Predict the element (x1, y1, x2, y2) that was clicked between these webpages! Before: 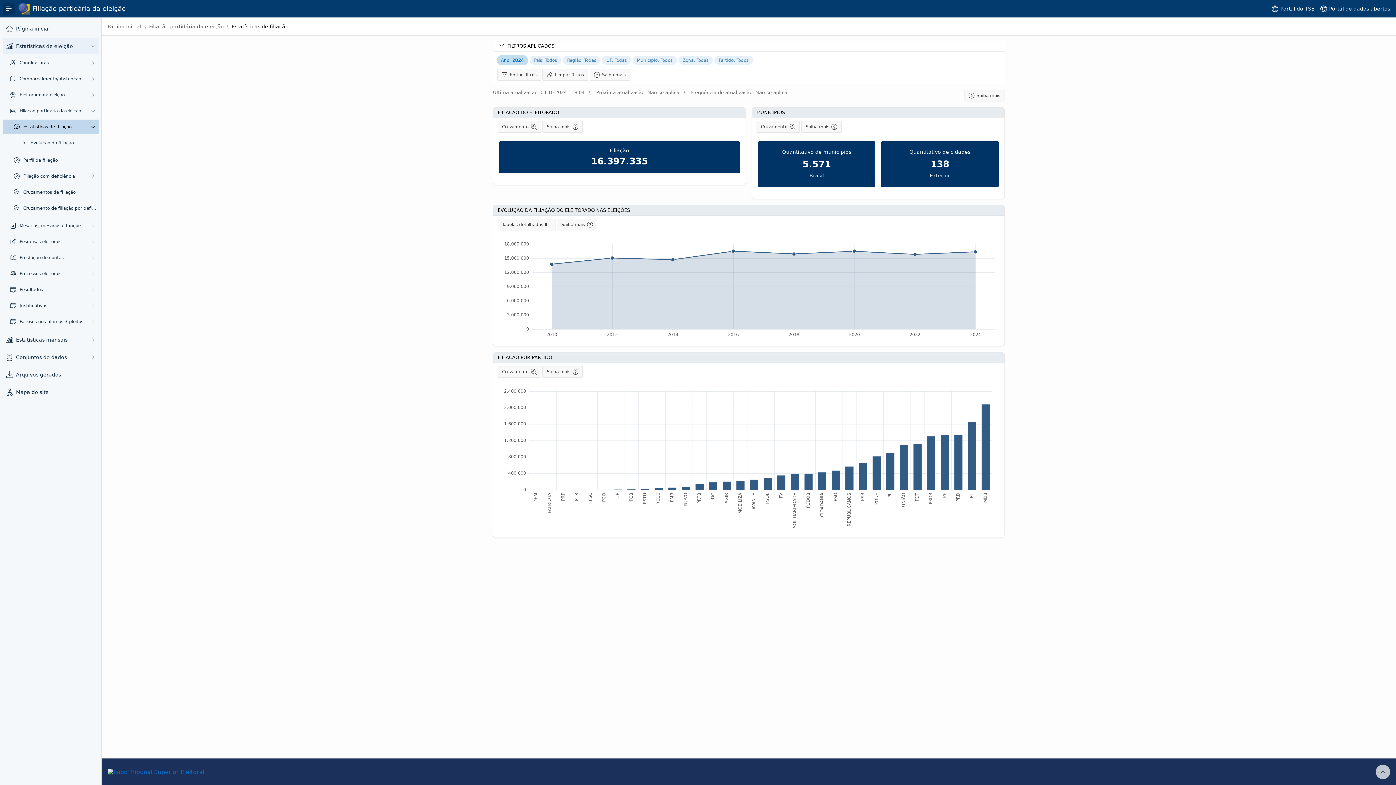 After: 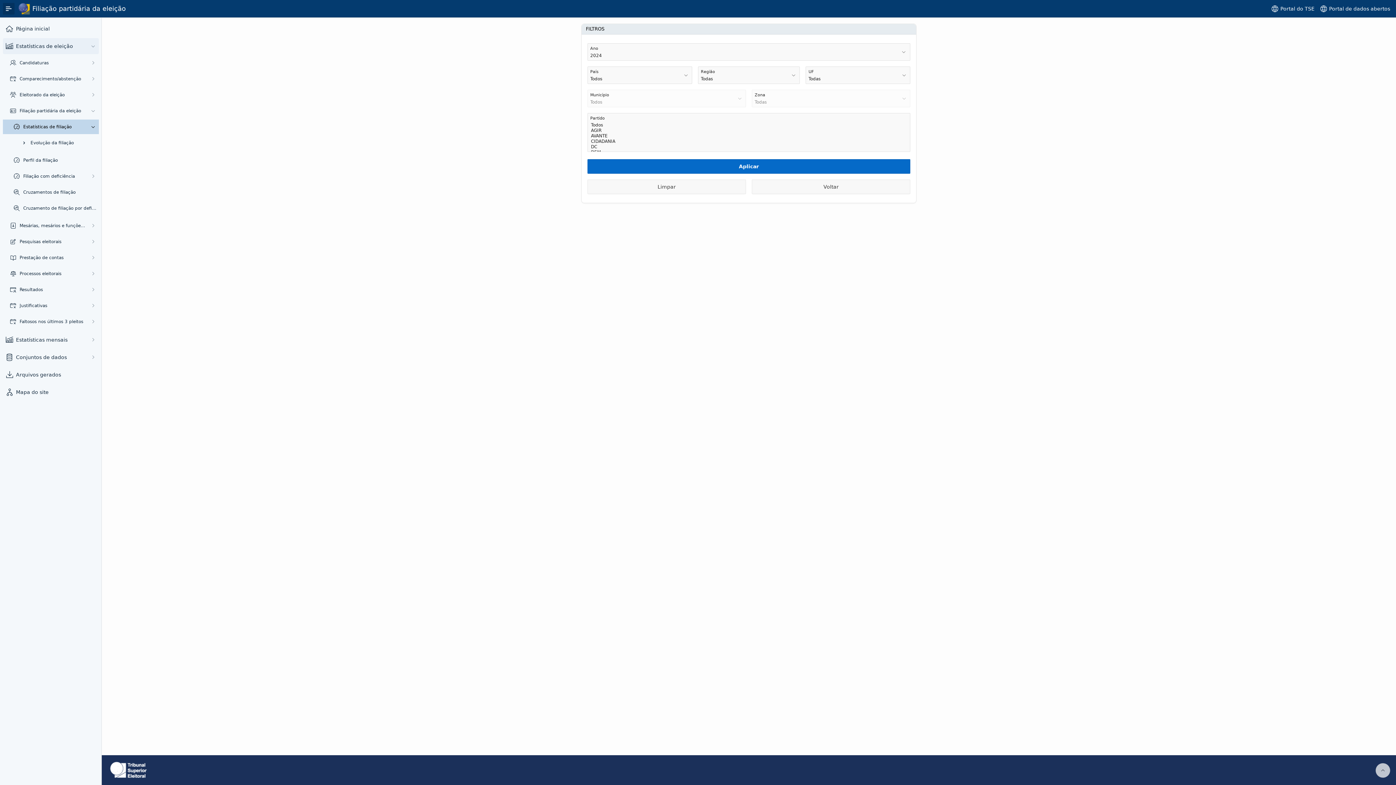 Action: label: Editar filtros bbox: (497, 69, 541, 80)